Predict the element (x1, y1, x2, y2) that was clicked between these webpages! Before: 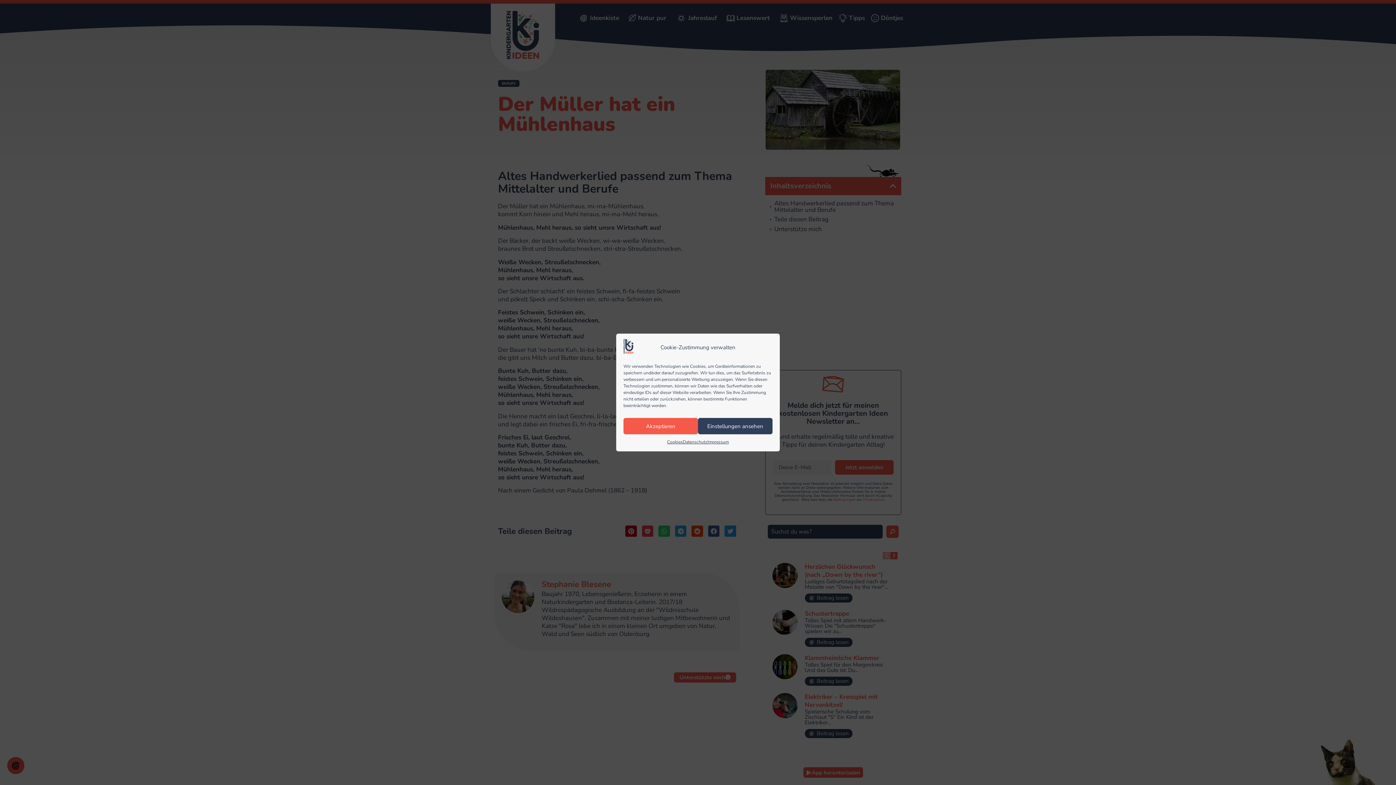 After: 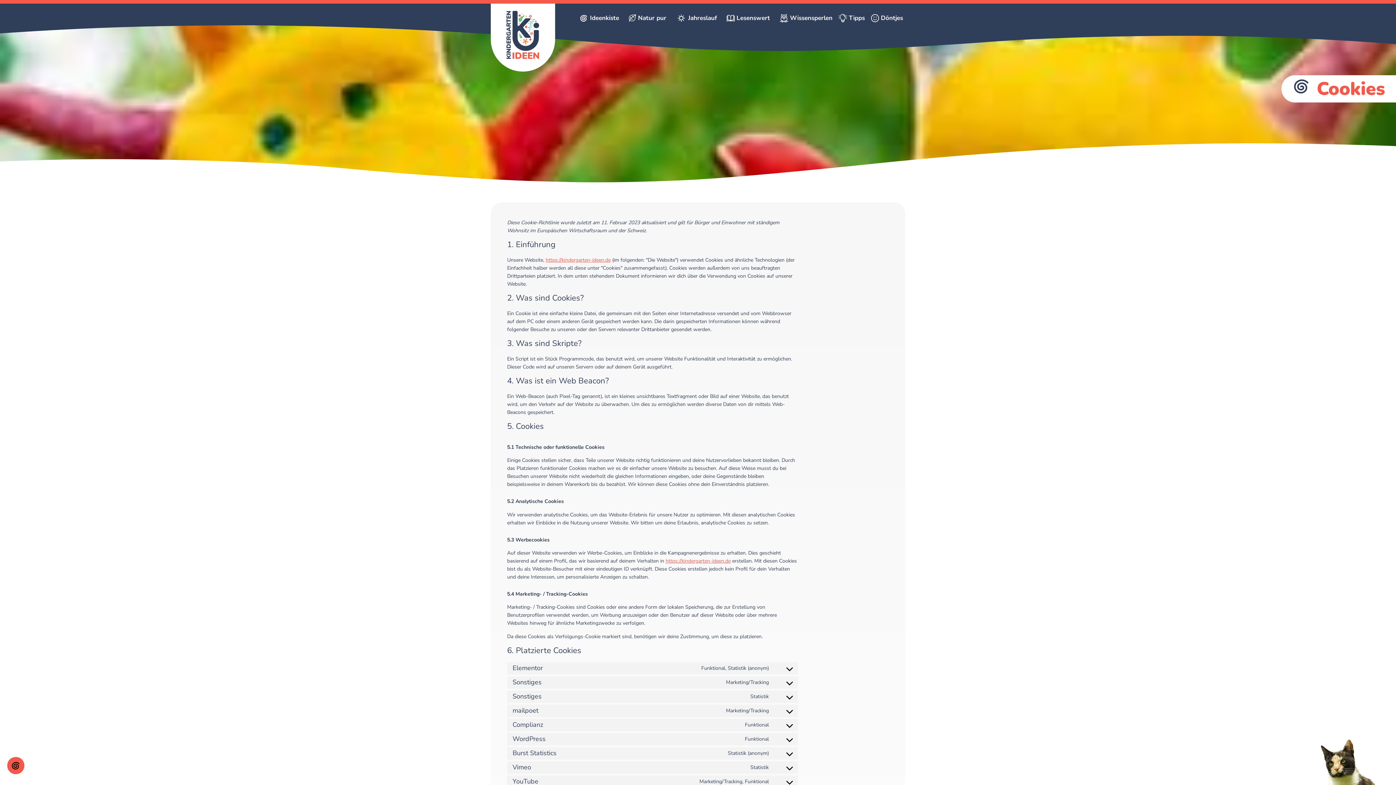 Action: bbox: (667, 438, 682, 446) label: Cookies